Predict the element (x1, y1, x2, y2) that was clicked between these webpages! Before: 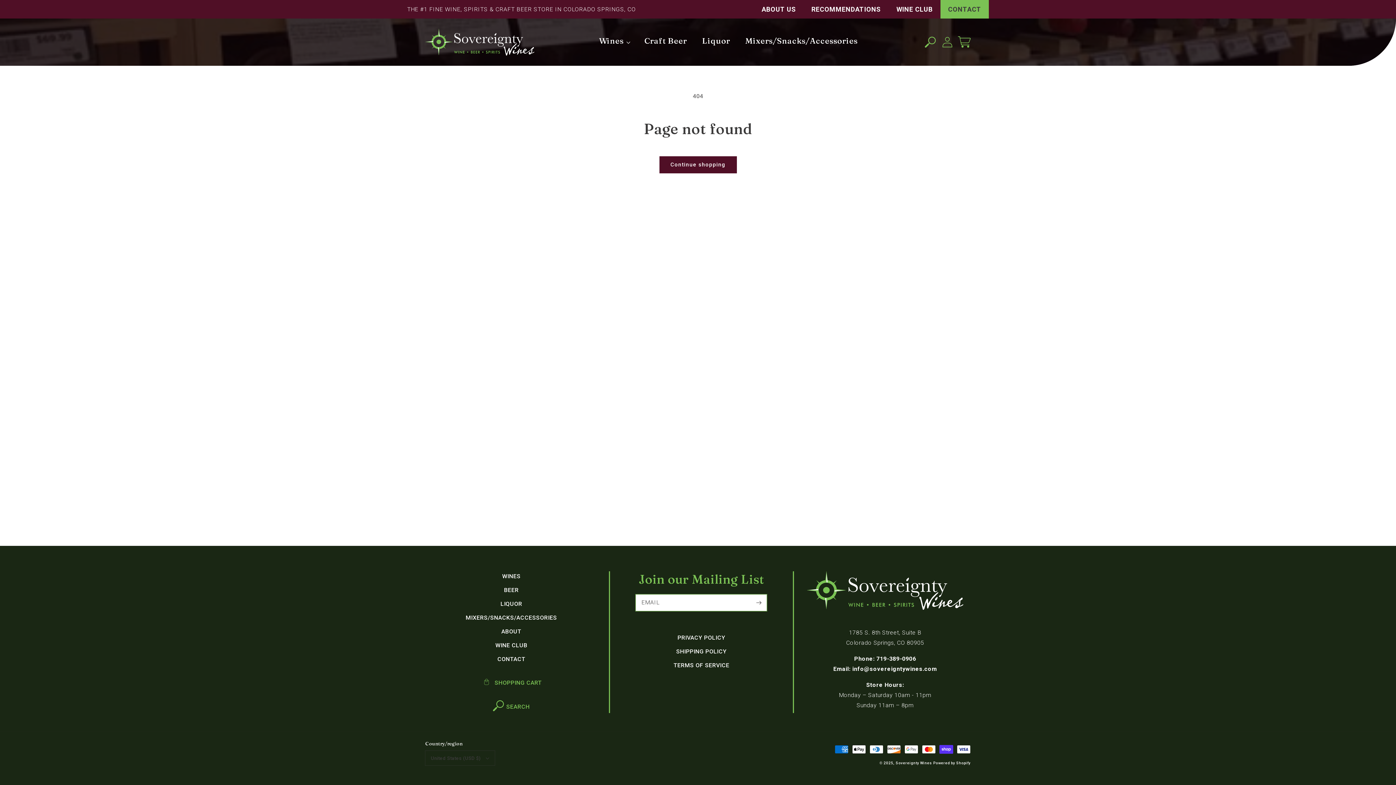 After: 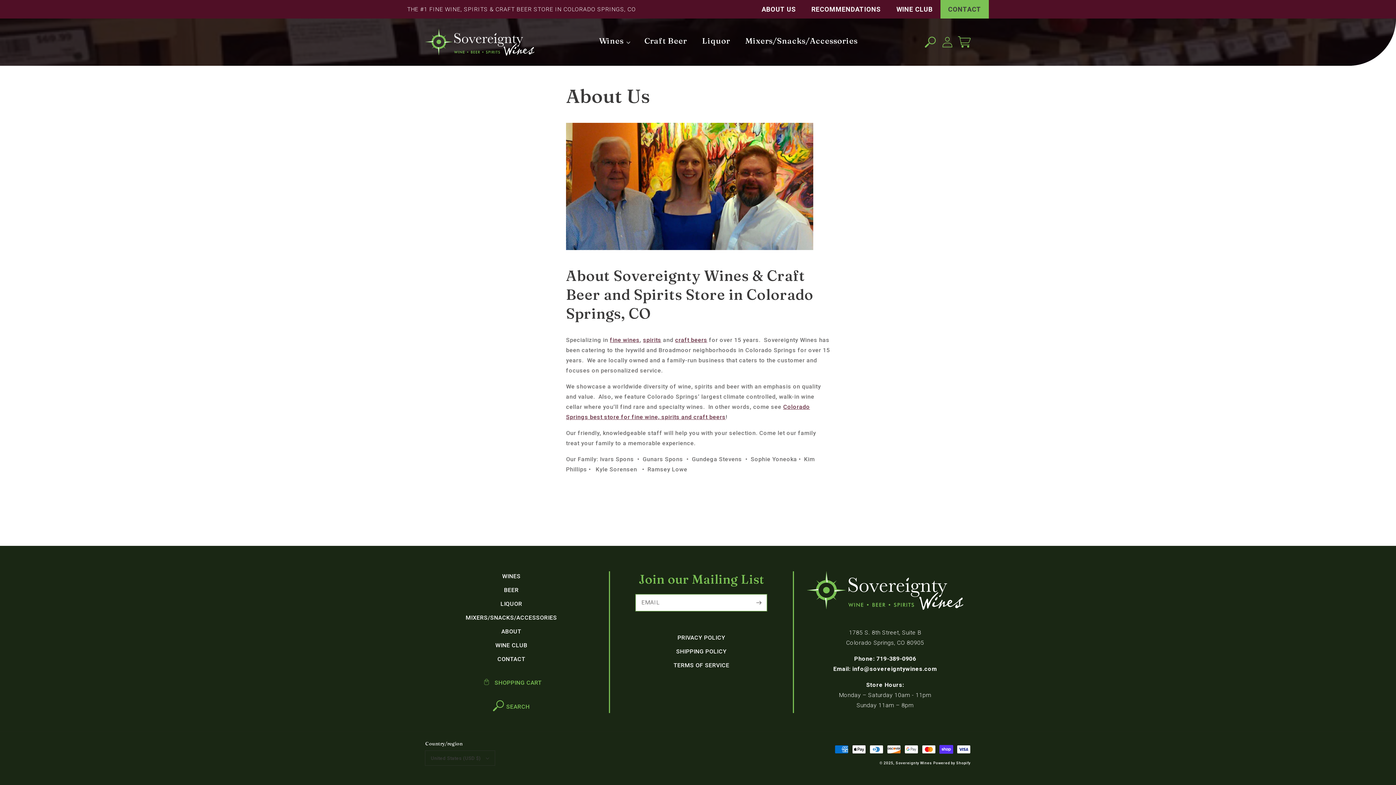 Action: bbox: (501, 625, 521, 638) label: ABOUT